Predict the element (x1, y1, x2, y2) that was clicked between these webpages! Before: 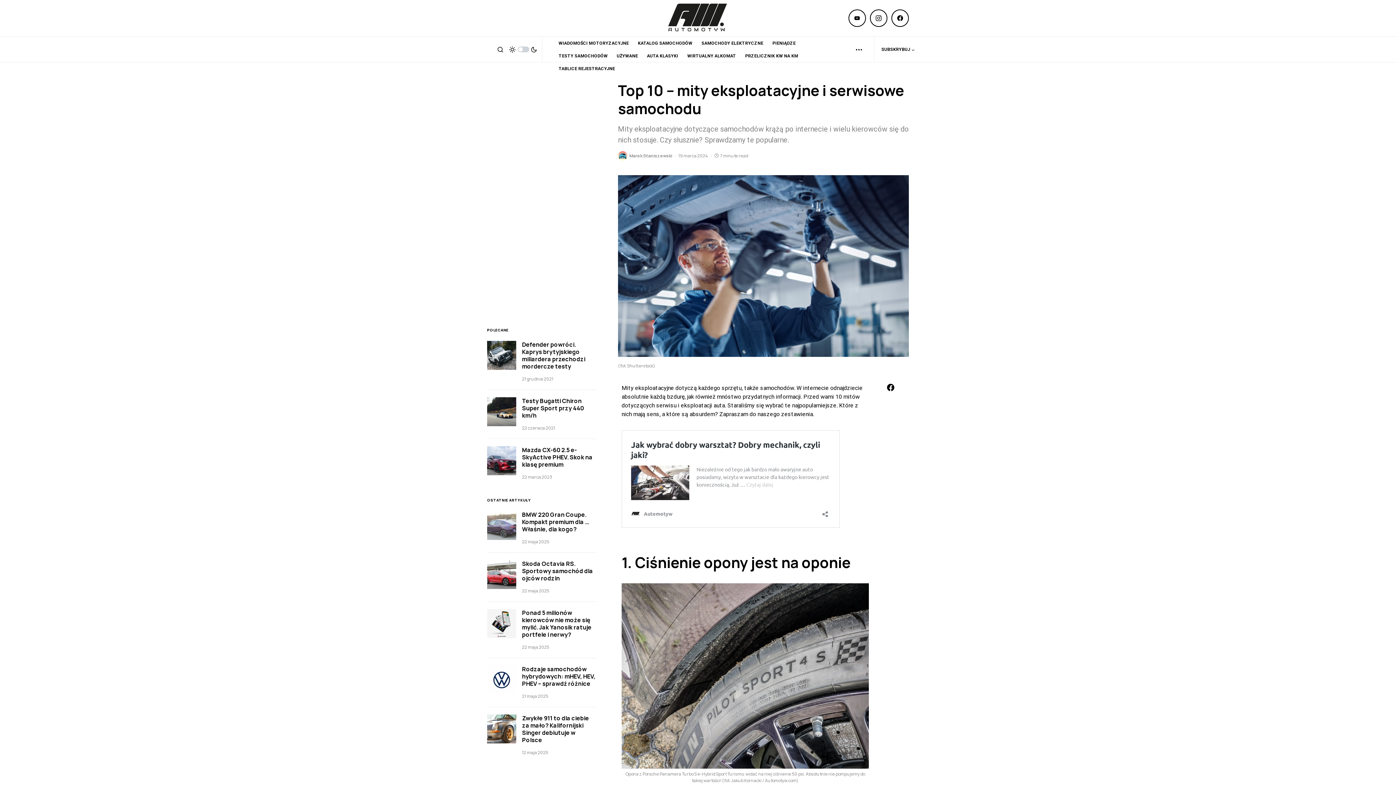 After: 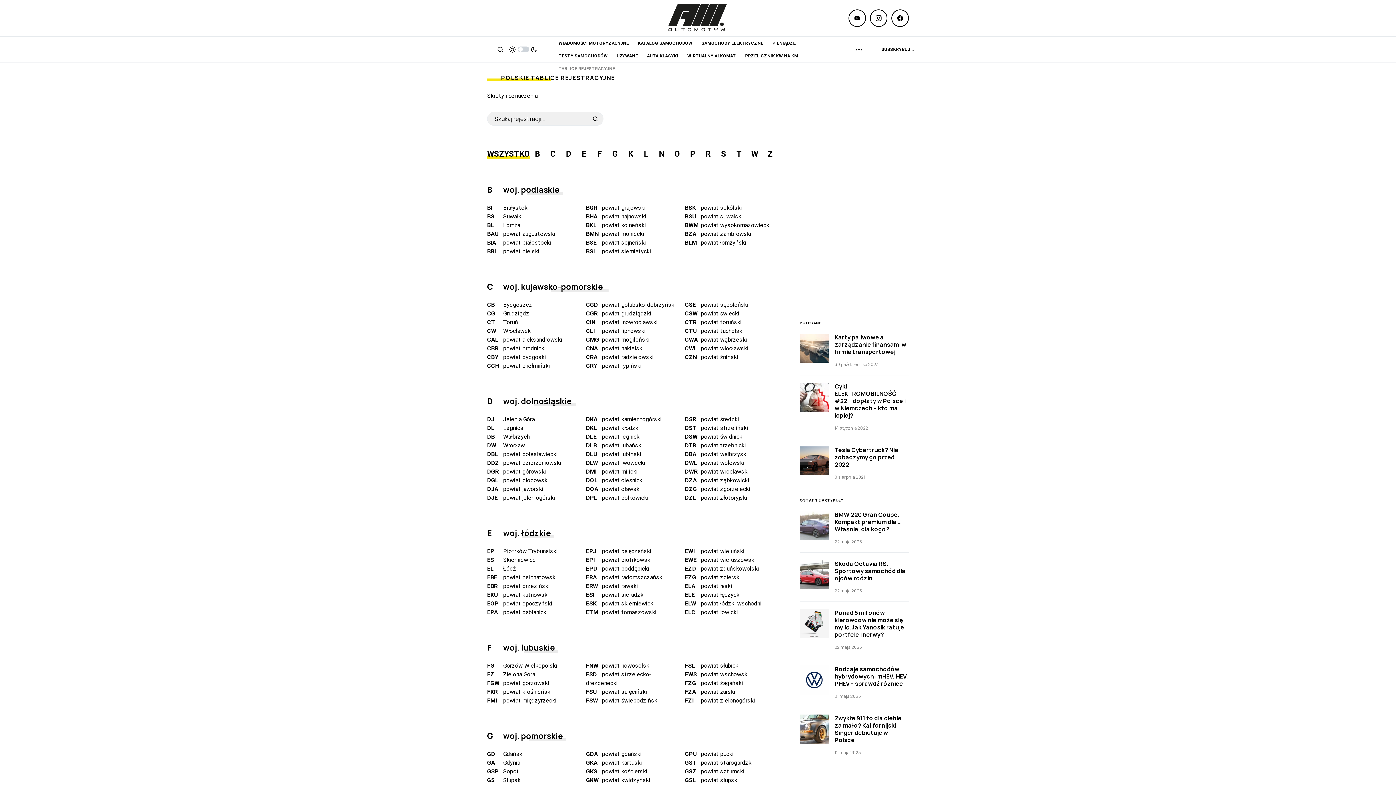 Action: bbox: (558, 65, 615, 71) label: TABLICE REJESTRACYJNE